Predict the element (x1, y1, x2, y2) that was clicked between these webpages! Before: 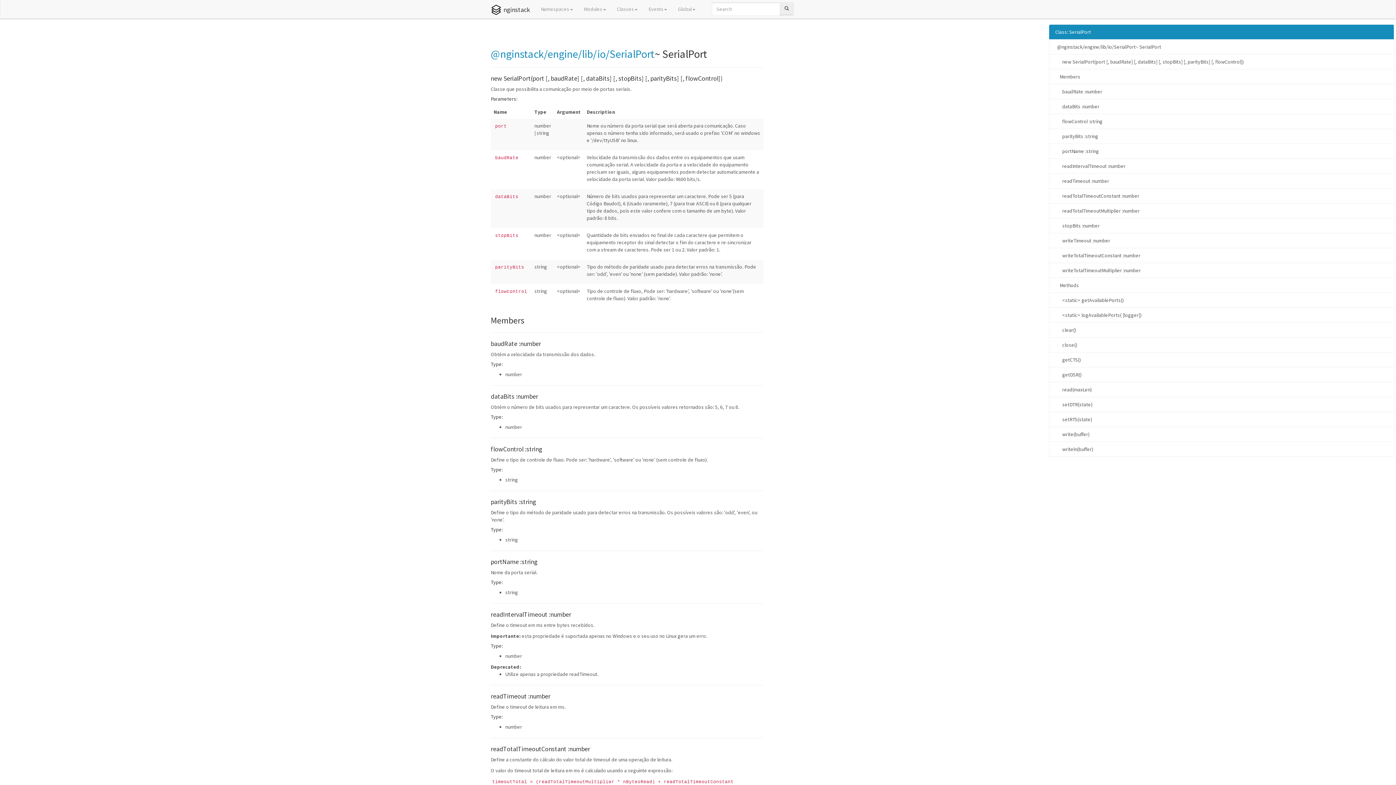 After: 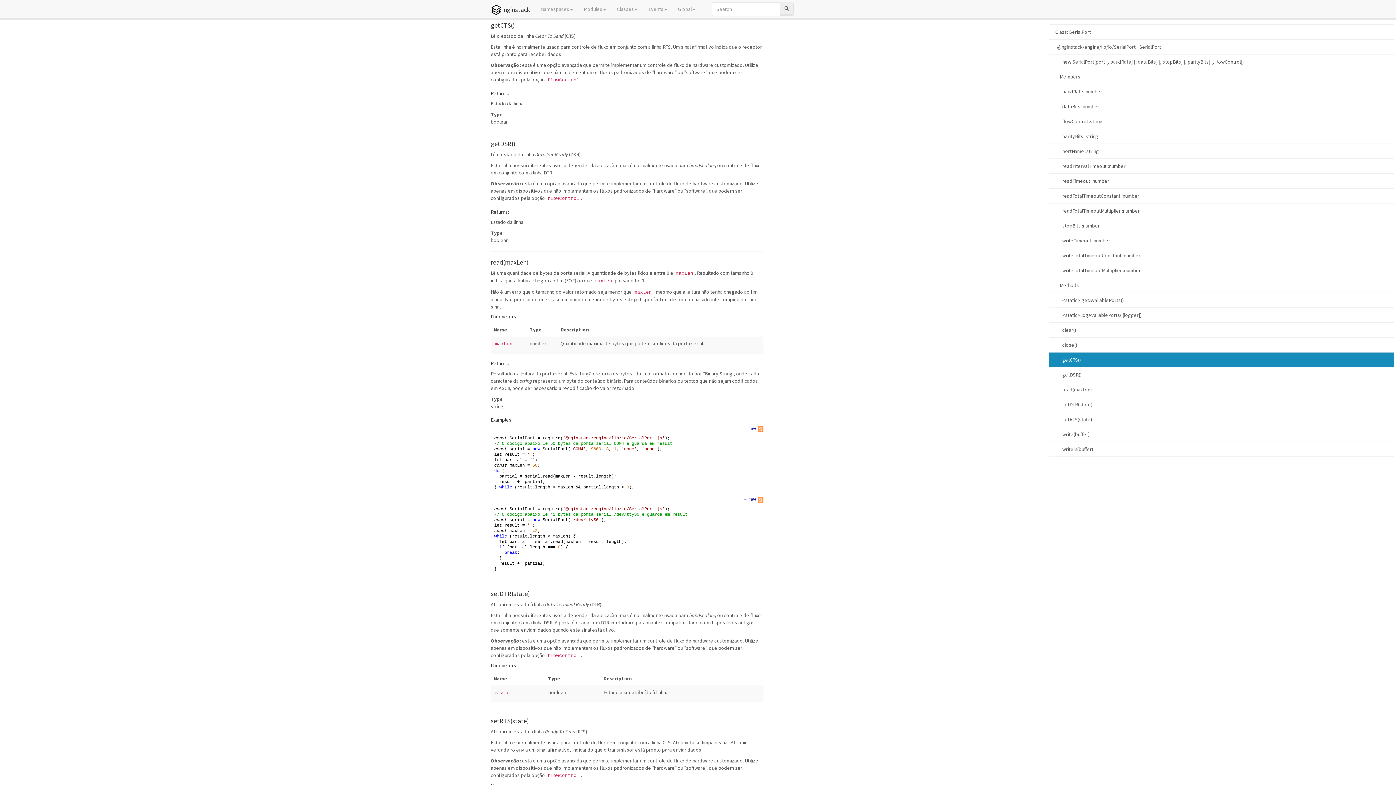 Action: bbox: (1049, 352, 1394, 367) label: getCTS()